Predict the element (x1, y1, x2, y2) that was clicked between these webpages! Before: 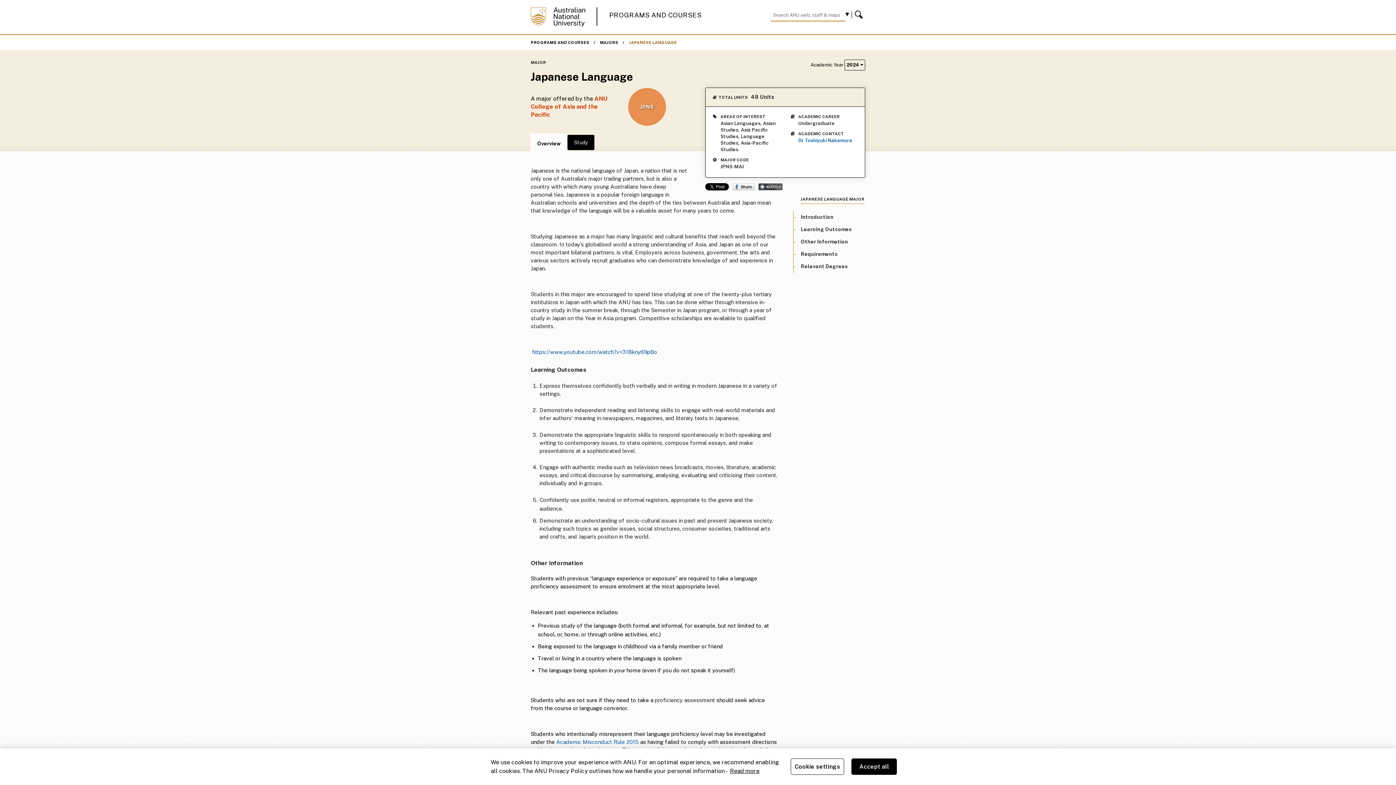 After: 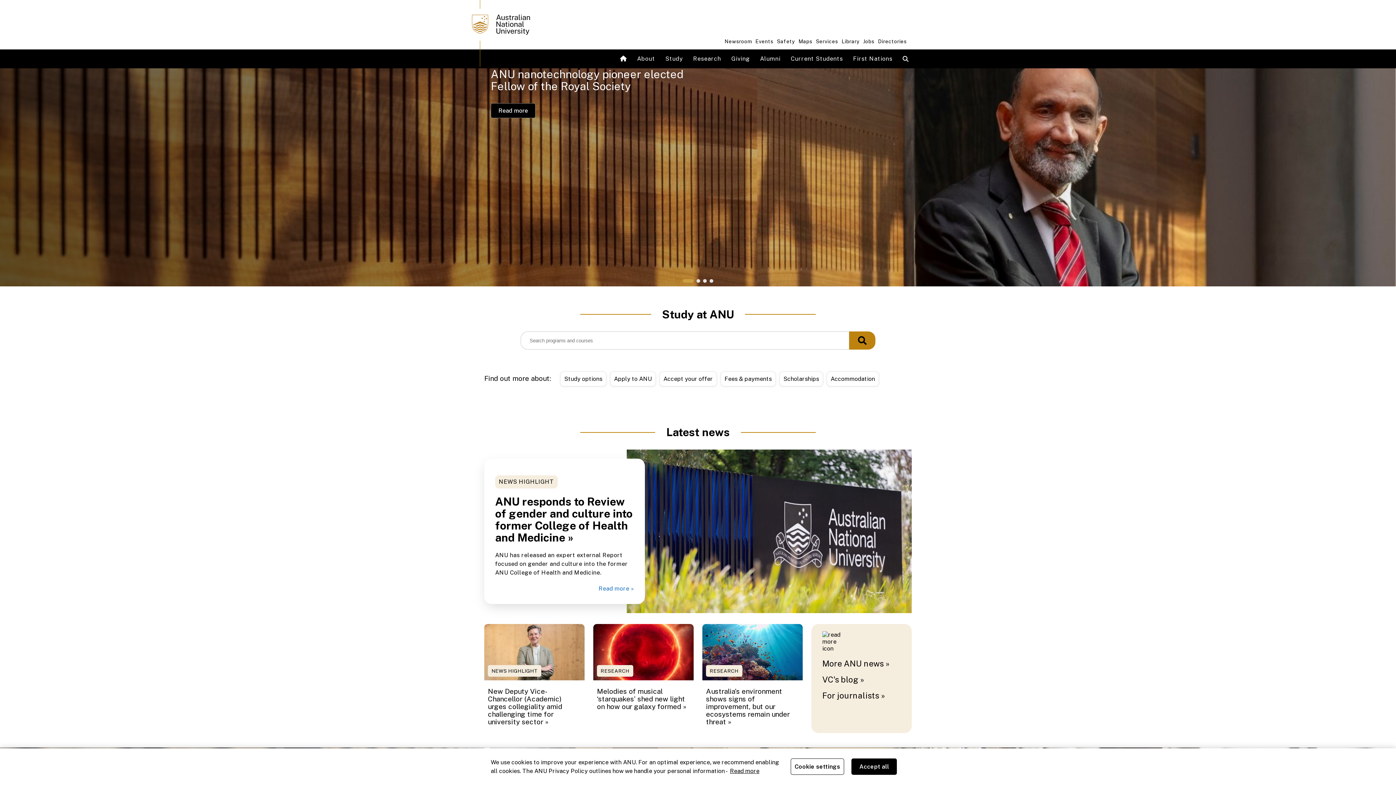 Action: bbox: (530, 22, 585, 27)